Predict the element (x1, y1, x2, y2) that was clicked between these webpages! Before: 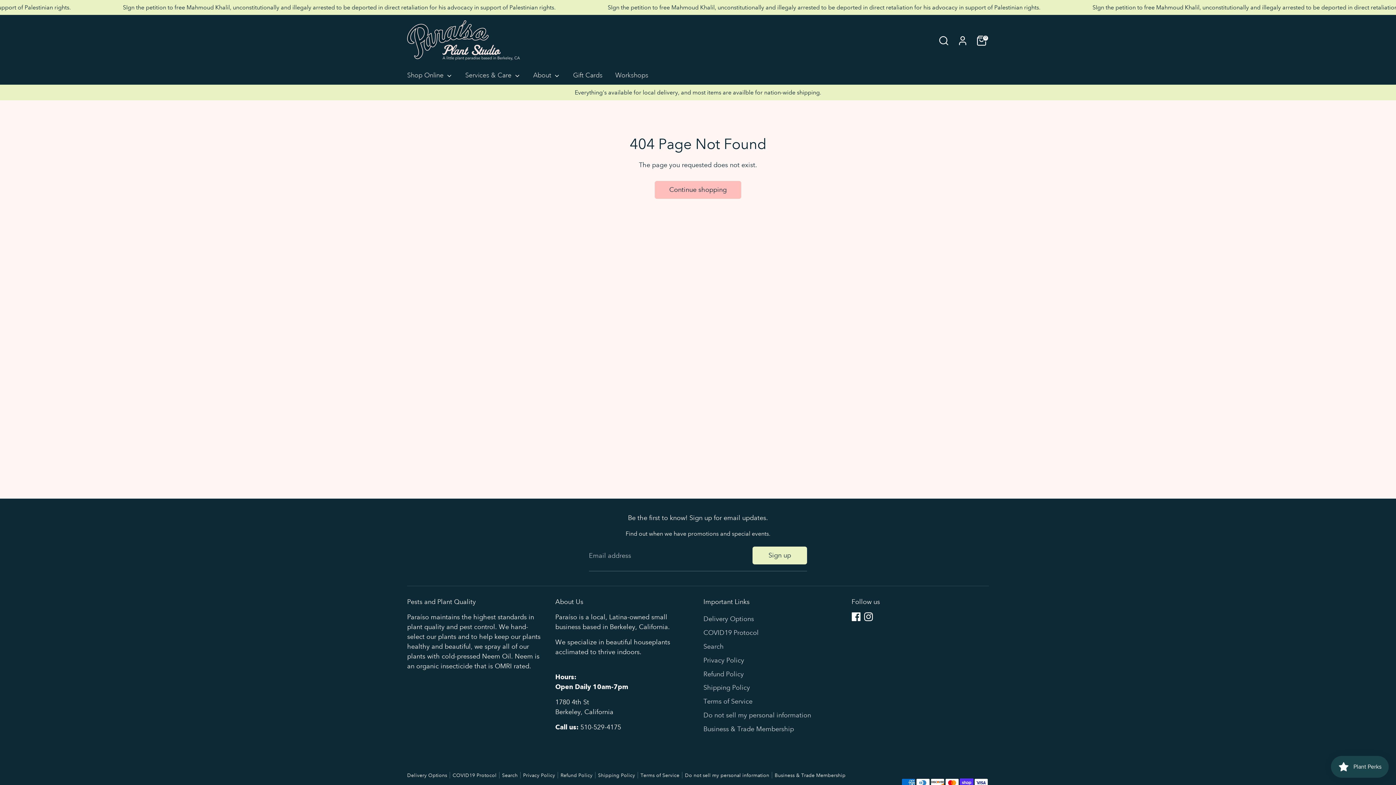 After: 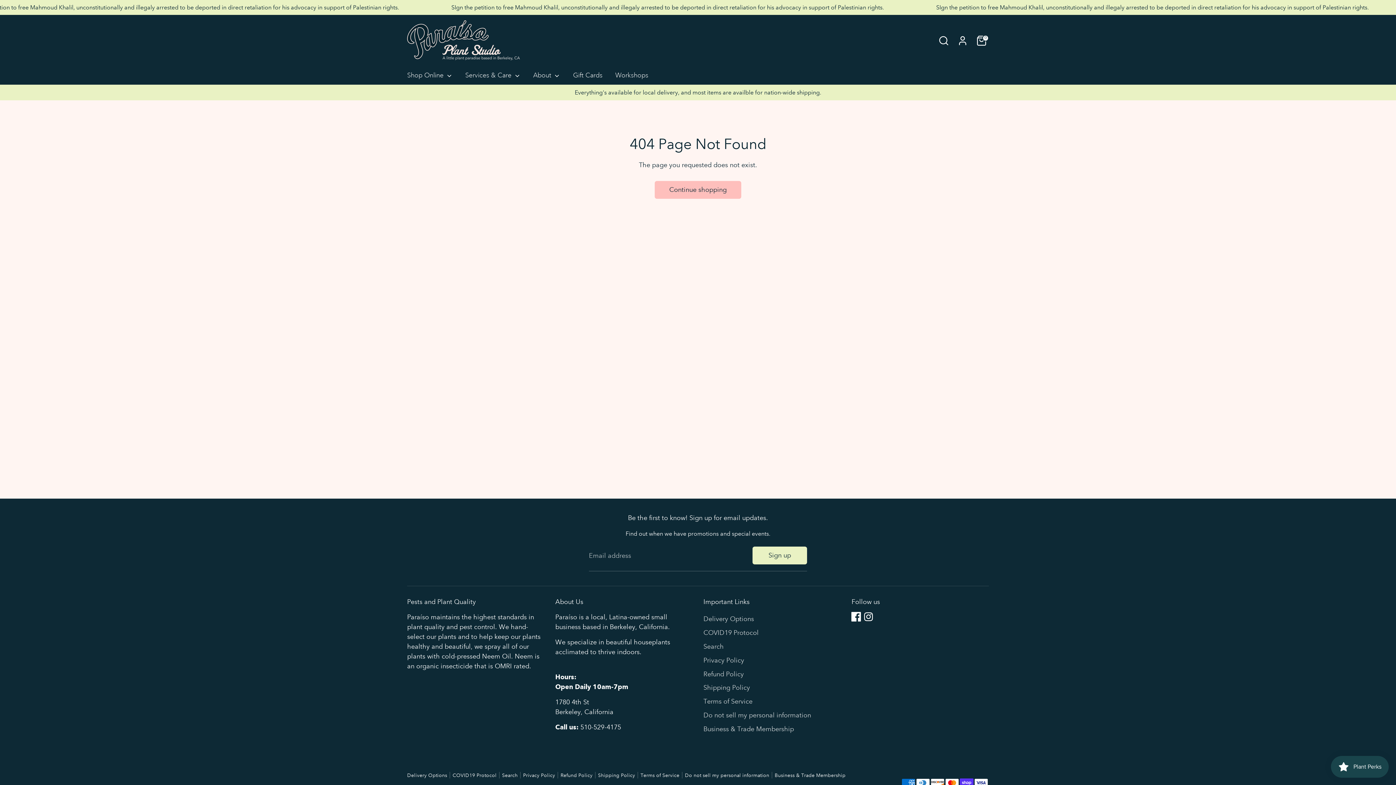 Action: bbox: (851, 612, 860, 621) label: Facebook